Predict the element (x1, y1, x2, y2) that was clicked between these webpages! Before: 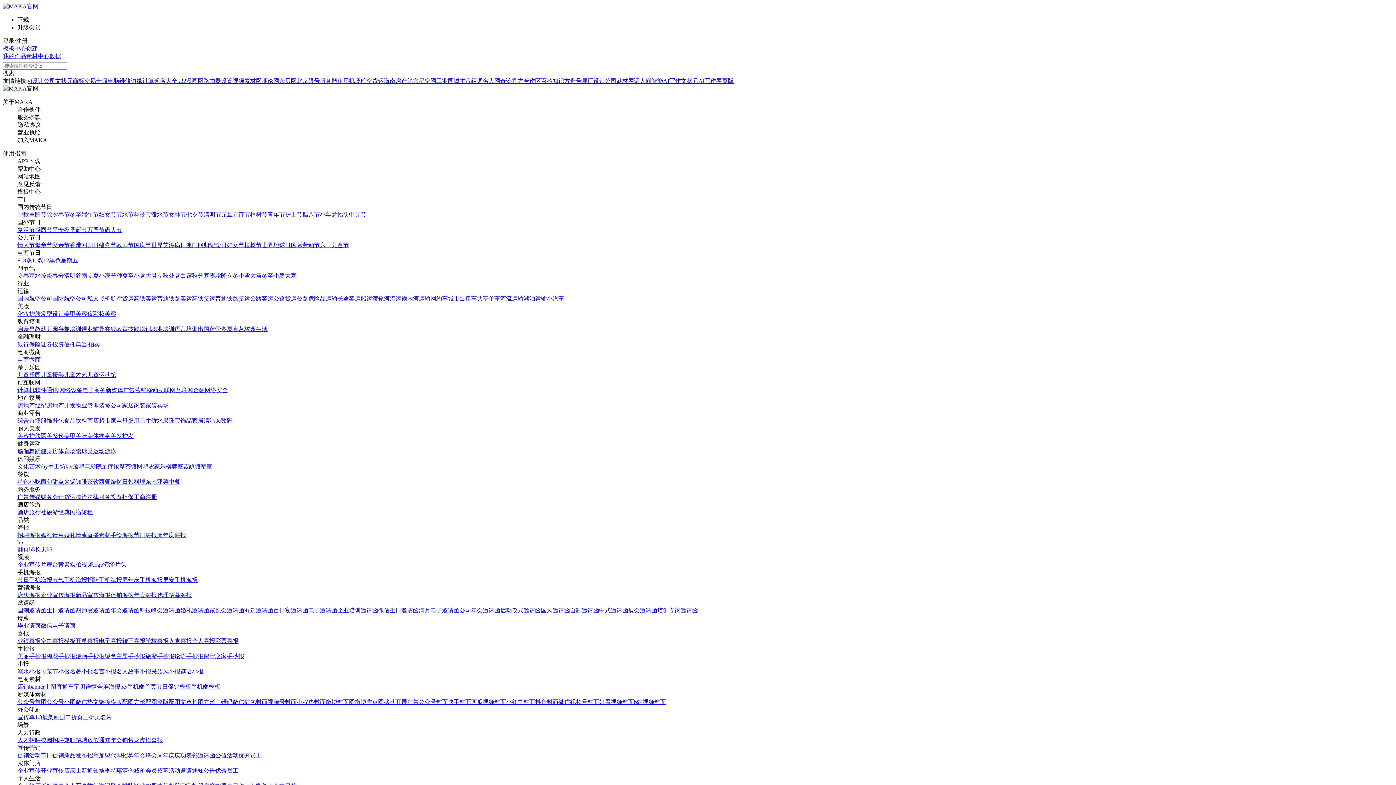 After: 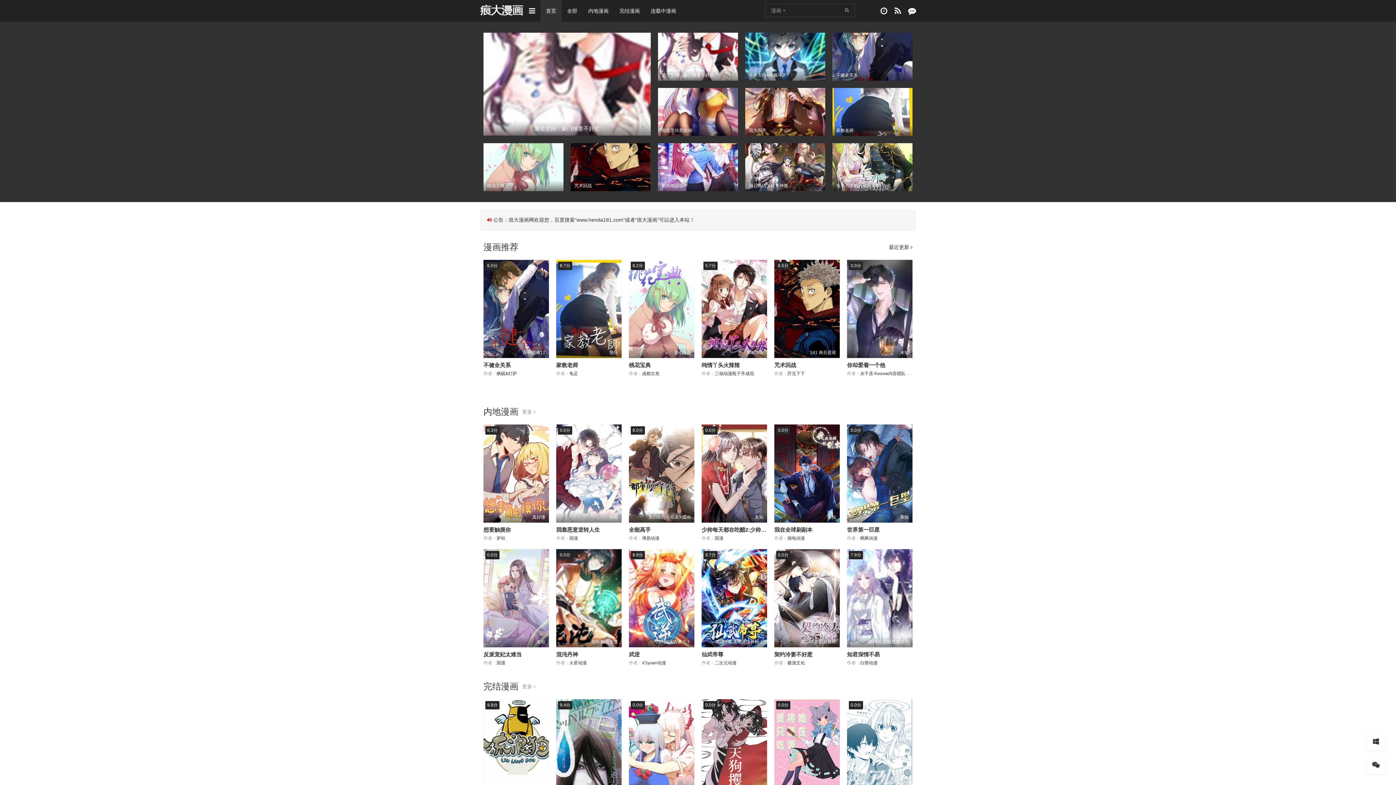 Action: label: 522漫画网 bbox: (177, 77, 203, 84)